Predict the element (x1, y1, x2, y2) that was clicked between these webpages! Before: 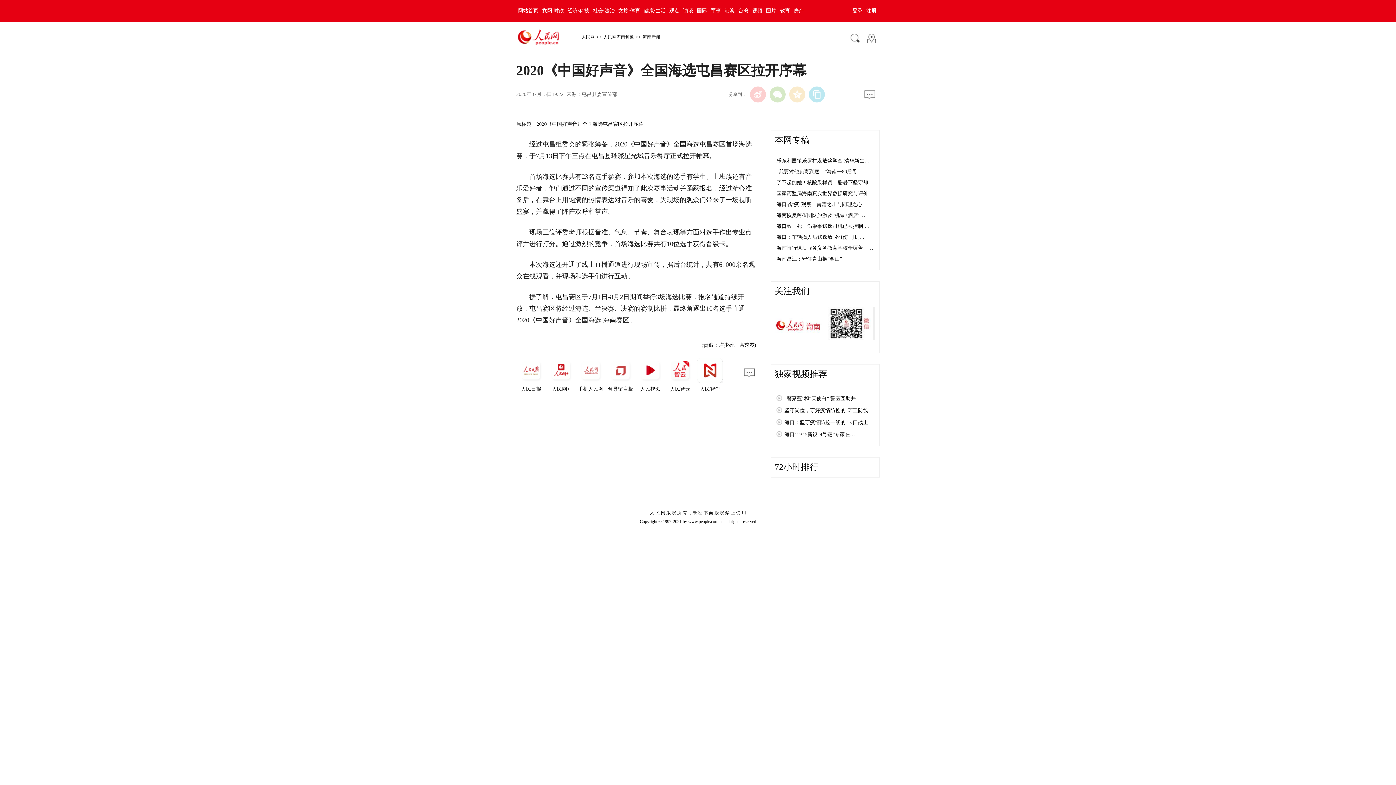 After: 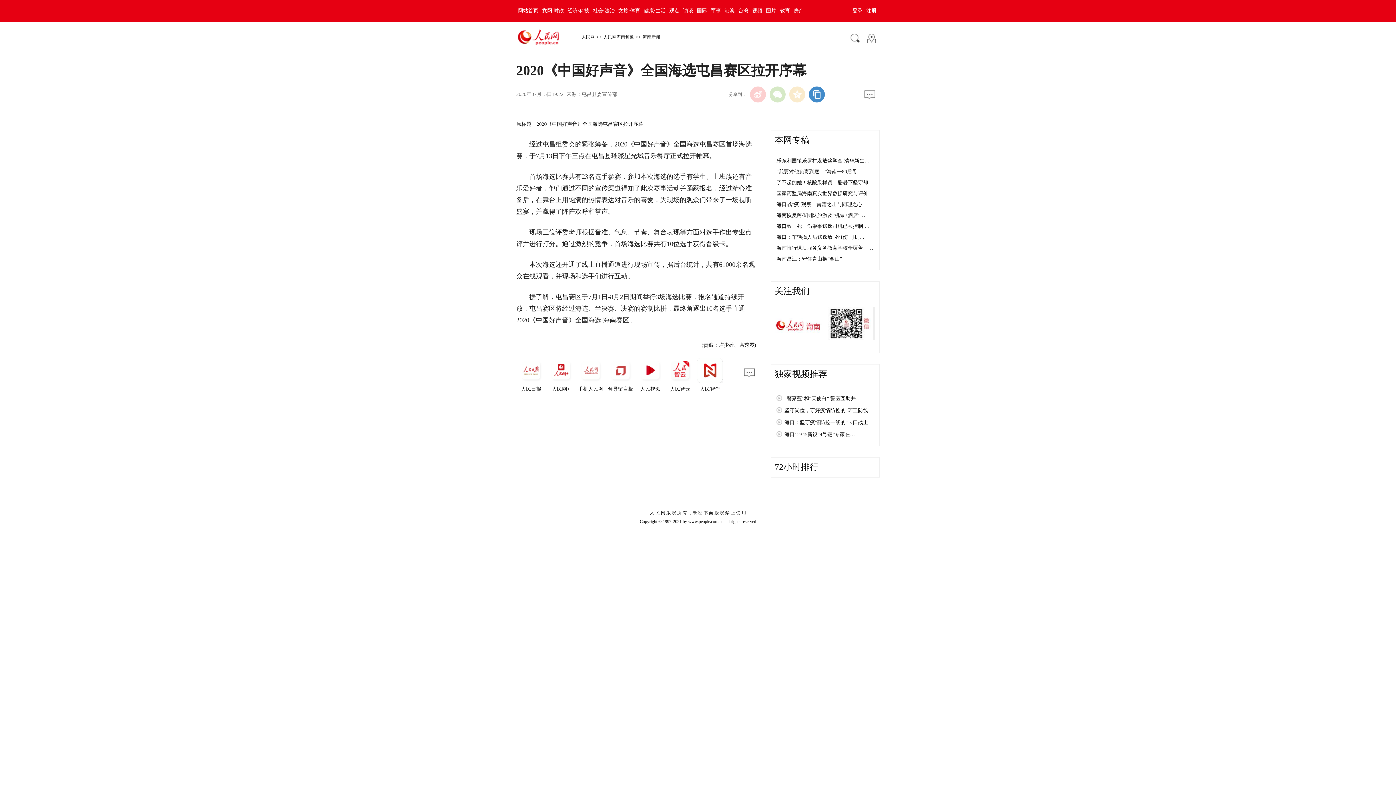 Action: bbox: (809, 86, 825, 102)